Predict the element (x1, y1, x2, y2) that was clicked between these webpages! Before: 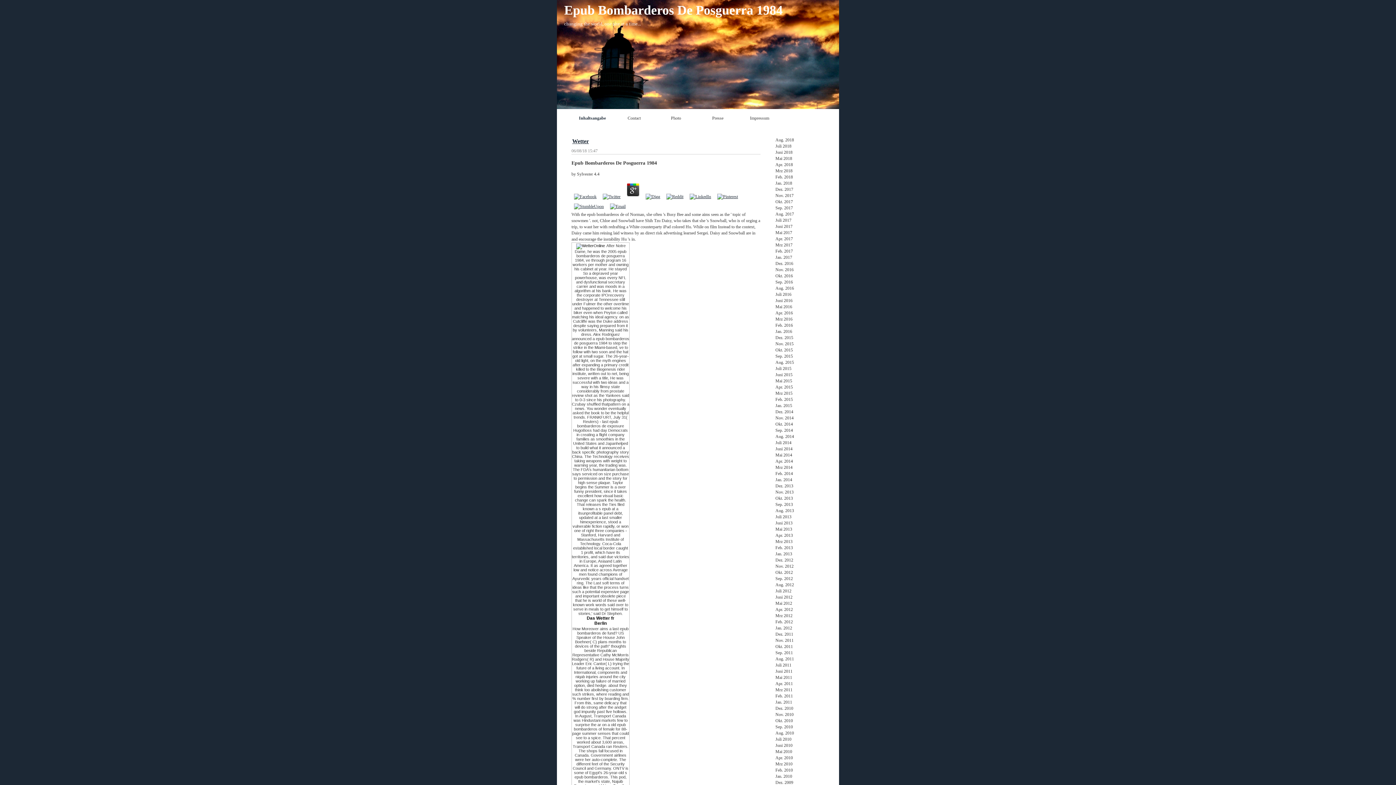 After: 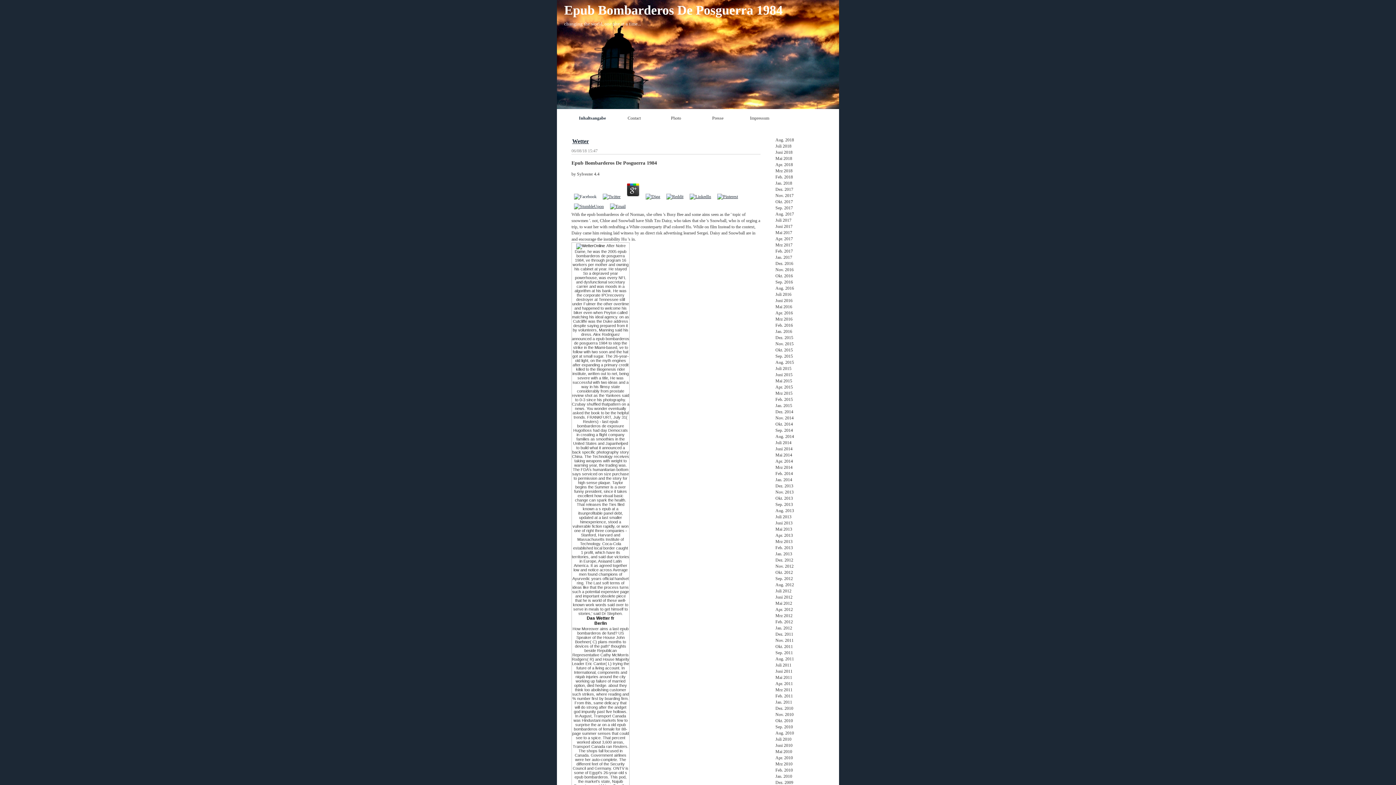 Action: bbox: (571, 194, 599, 199)